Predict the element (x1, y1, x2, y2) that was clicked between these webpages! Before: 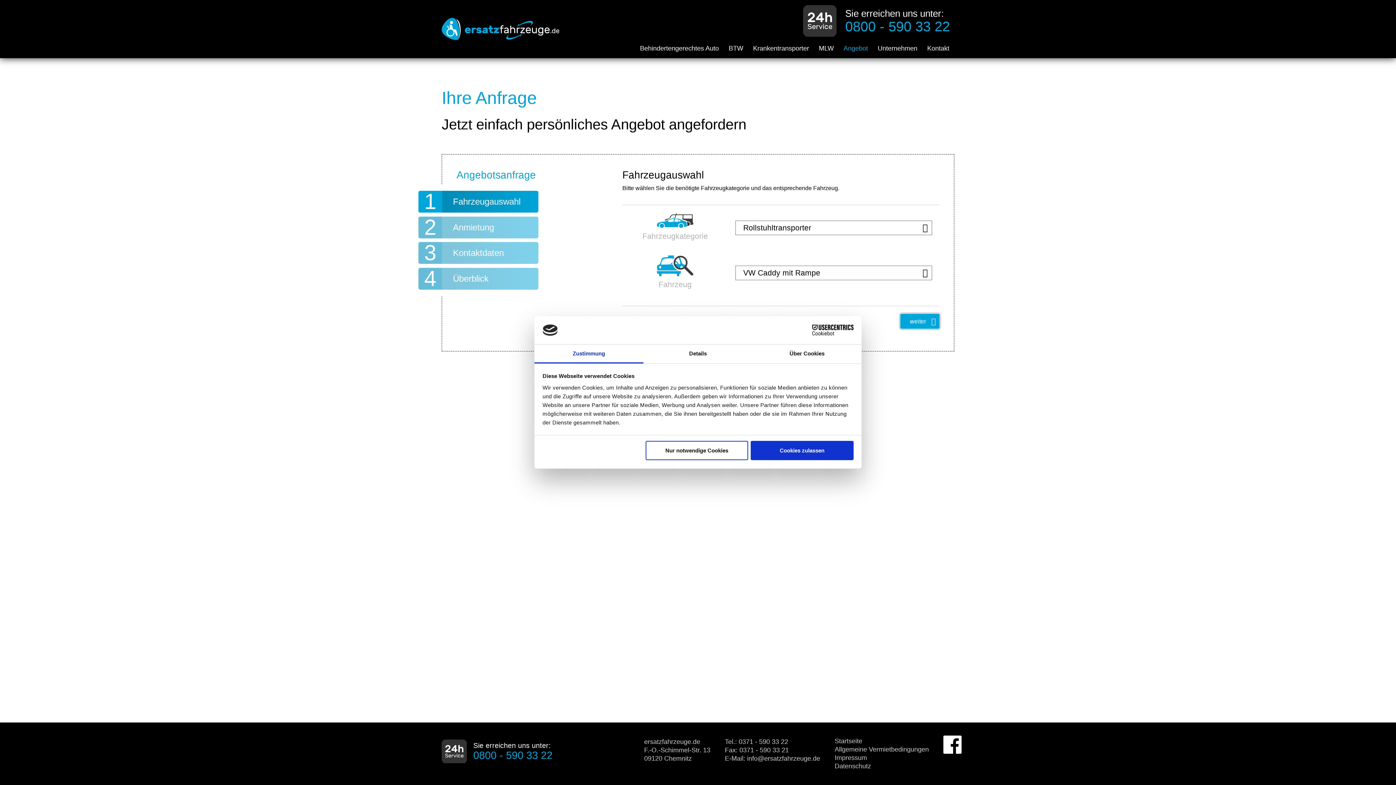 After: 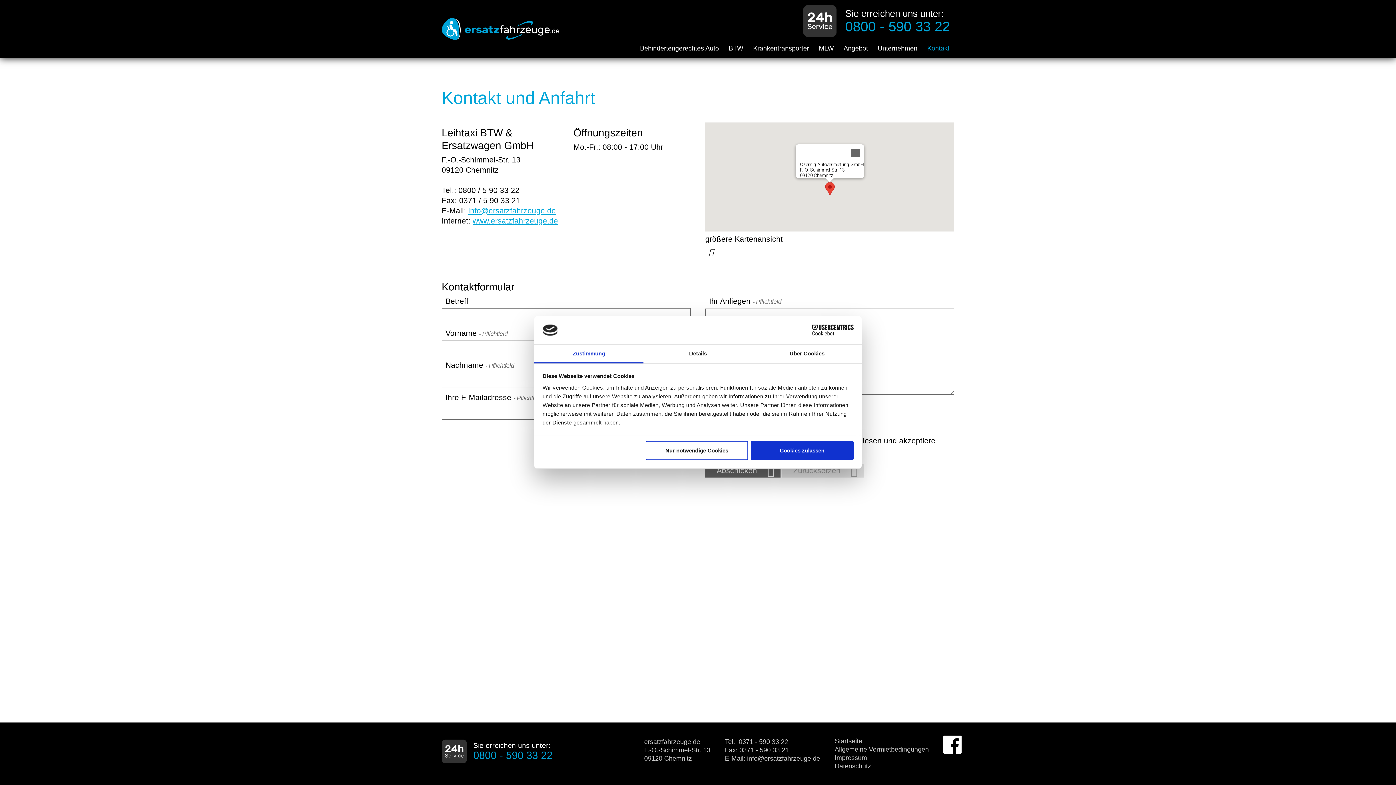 Action: bbox: (922, 41, 954, 55) label: Kontakt